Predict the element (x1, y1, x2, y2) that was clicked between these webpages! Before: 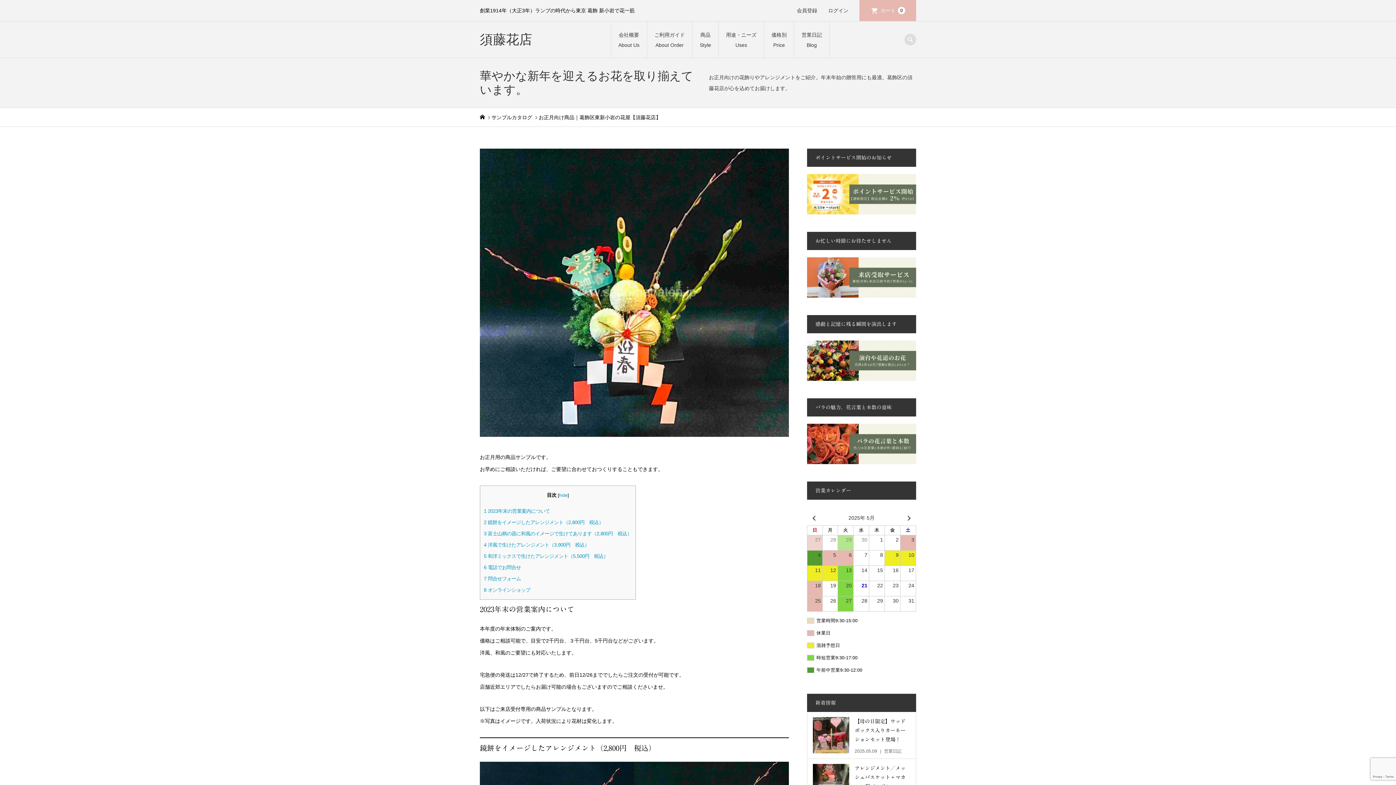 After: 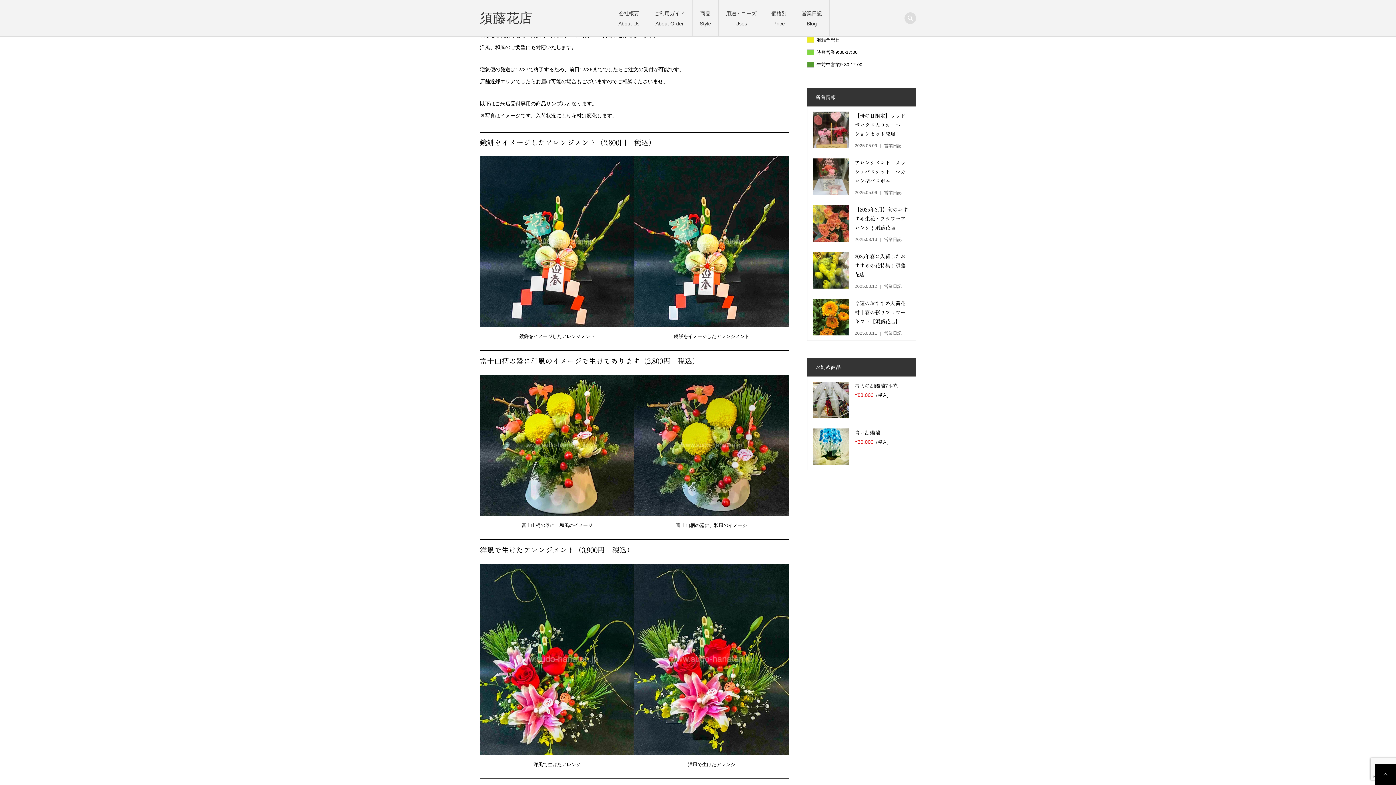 Action: label: 1 2023年末の営業案内について bbox: (484, 508, 550, 514)